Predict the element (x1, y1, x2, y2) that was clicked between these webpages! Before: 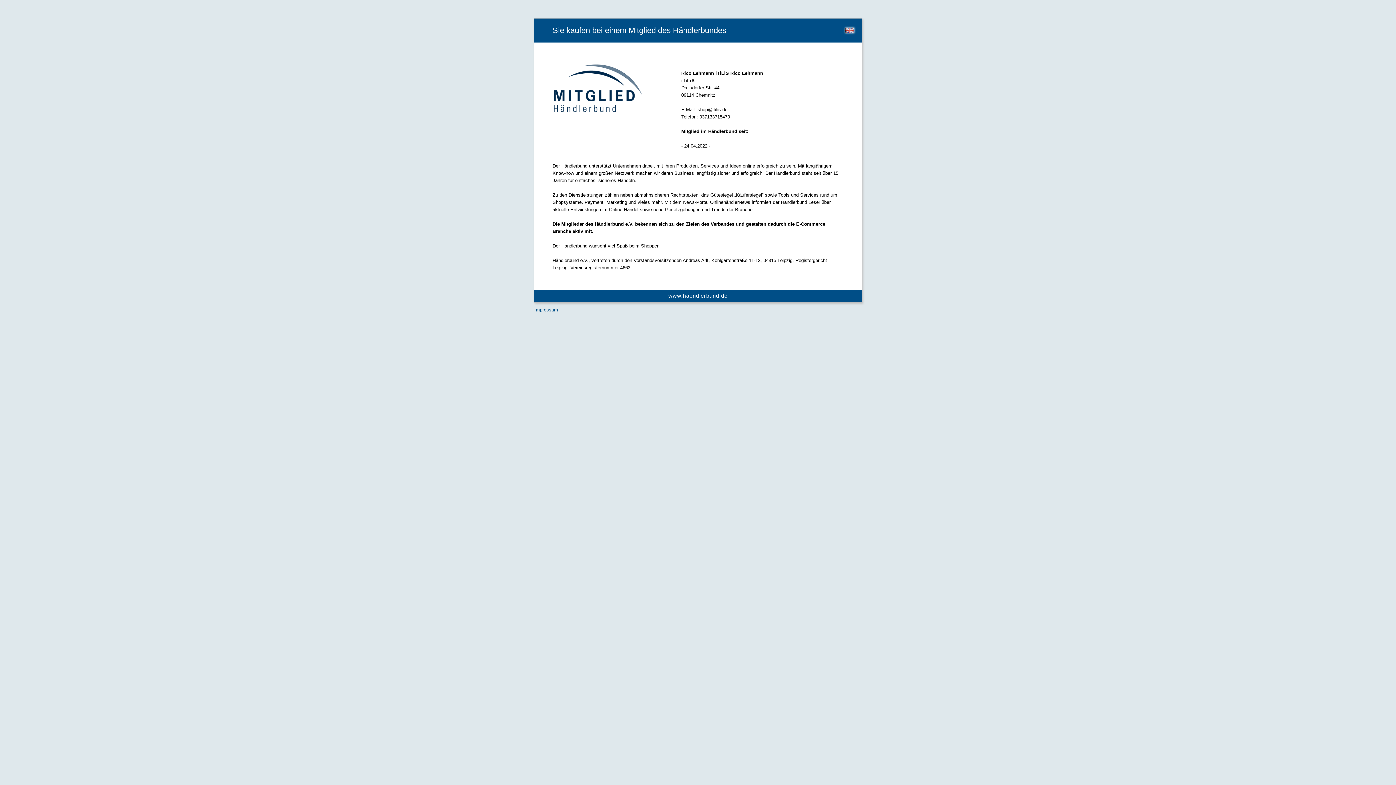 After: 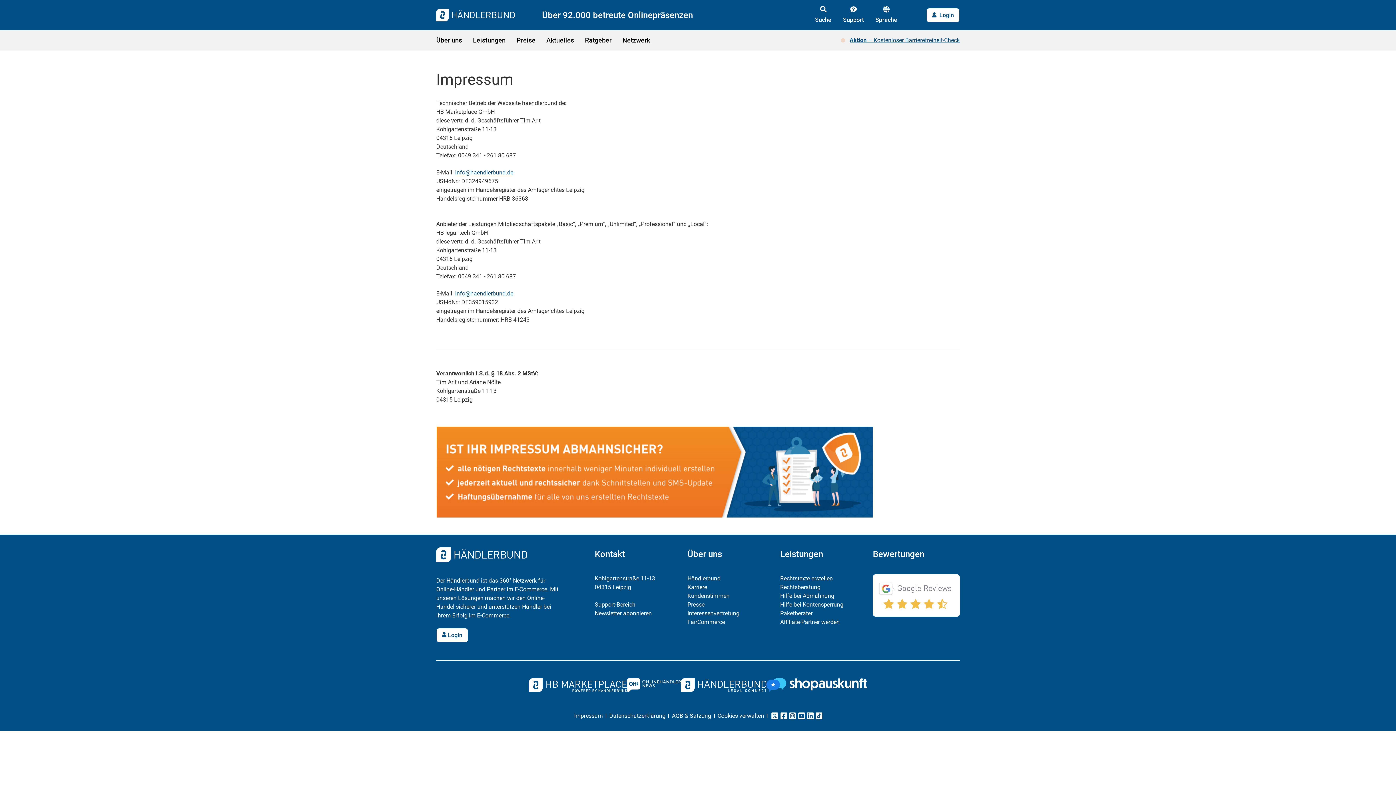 Action: bbox: (534, 307, 558, 312) label: Impressum